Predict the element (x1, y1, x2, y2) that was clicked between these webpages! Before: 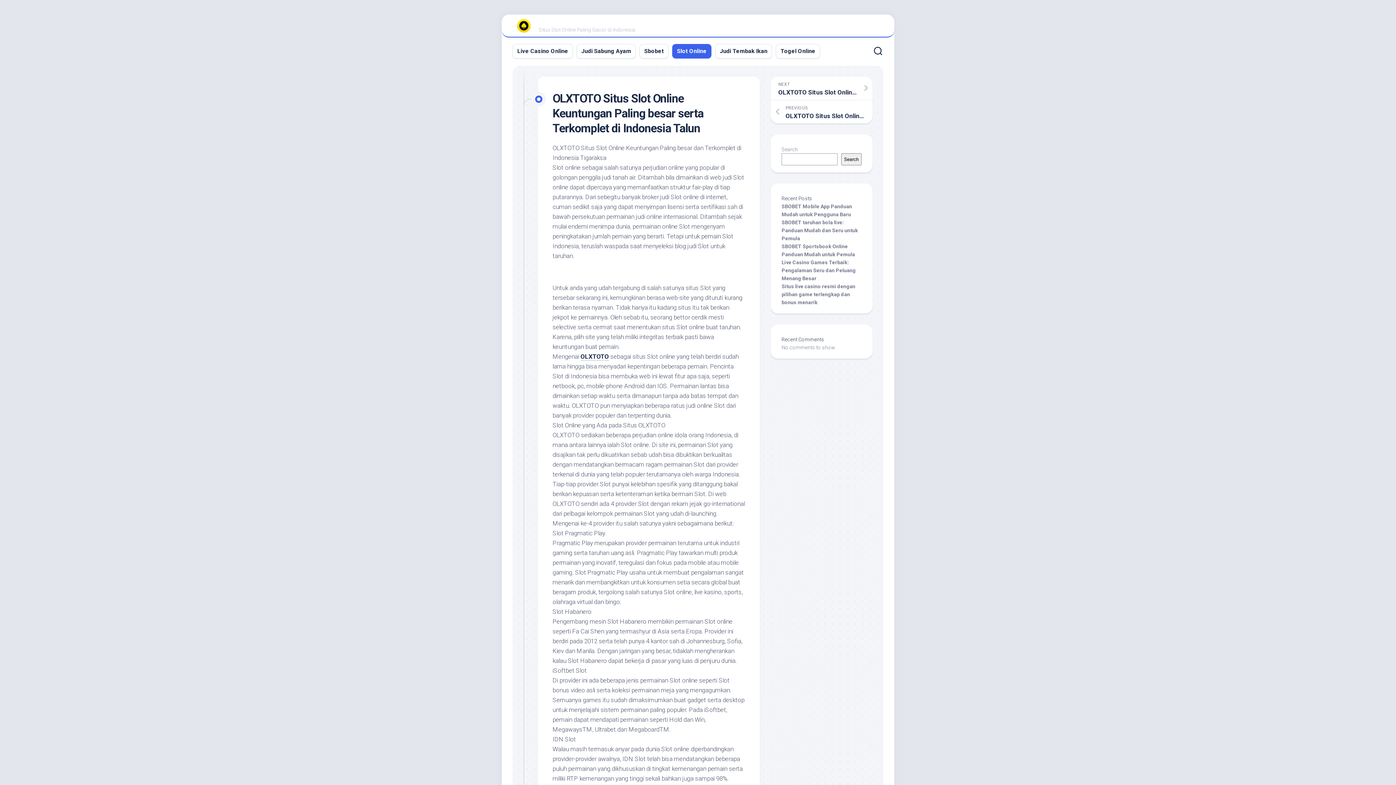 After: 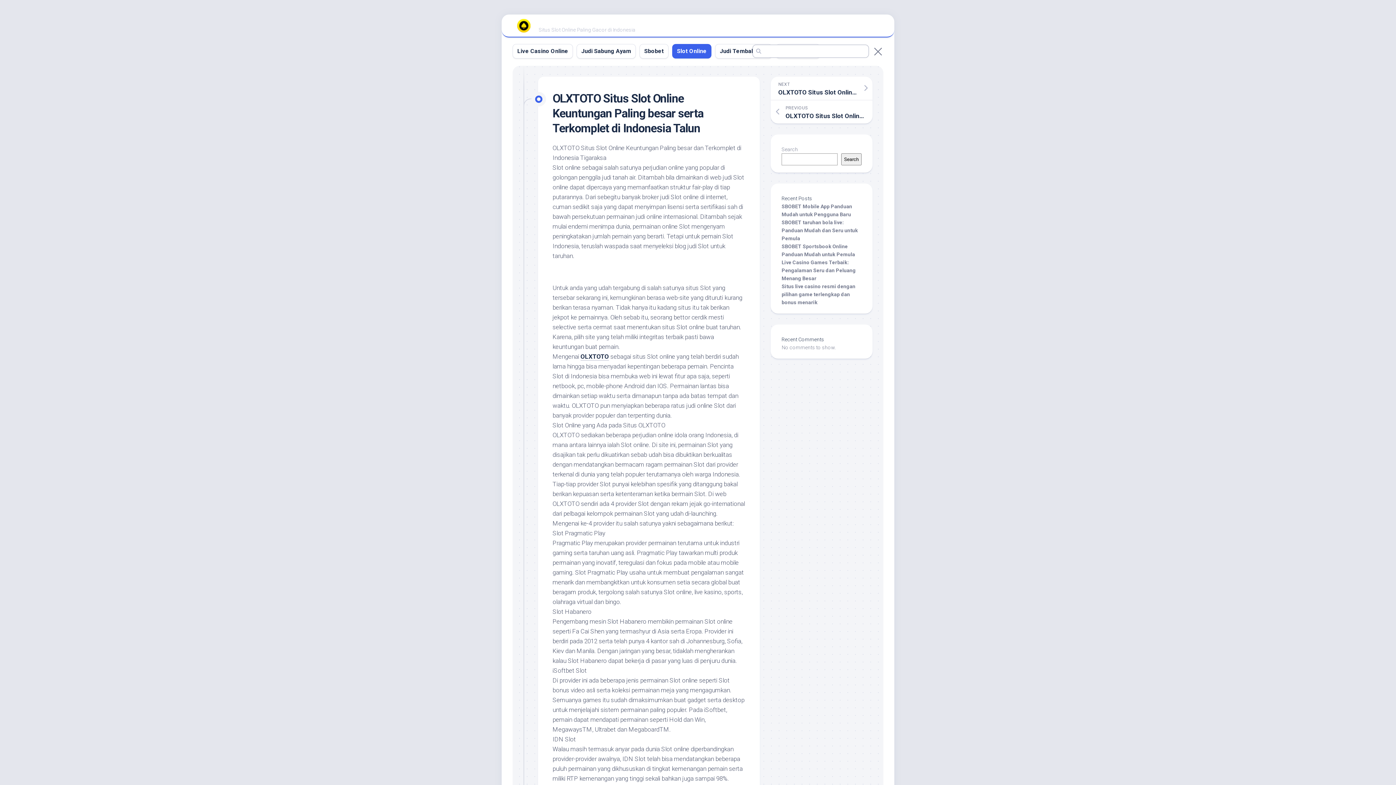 Action: bbox: (872, 41, 883, 62)